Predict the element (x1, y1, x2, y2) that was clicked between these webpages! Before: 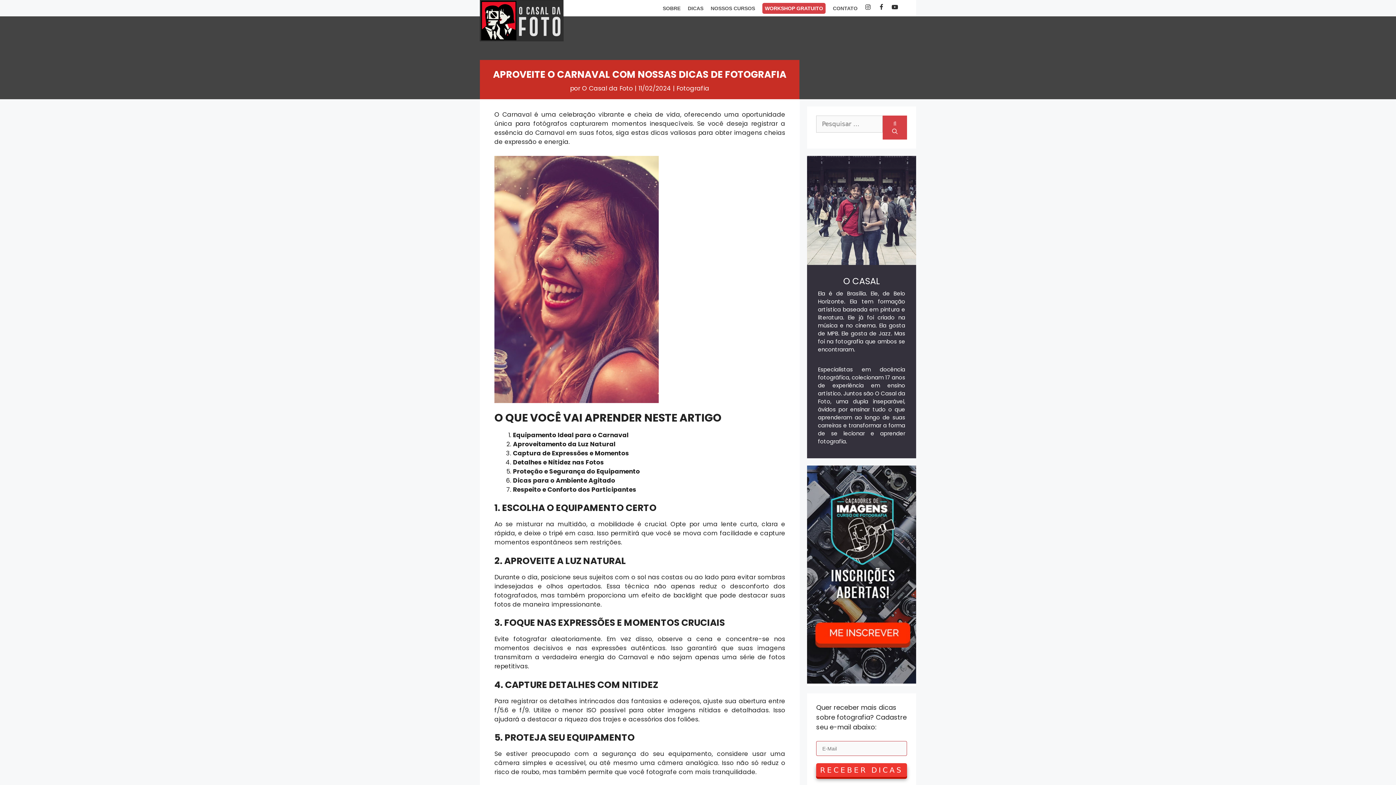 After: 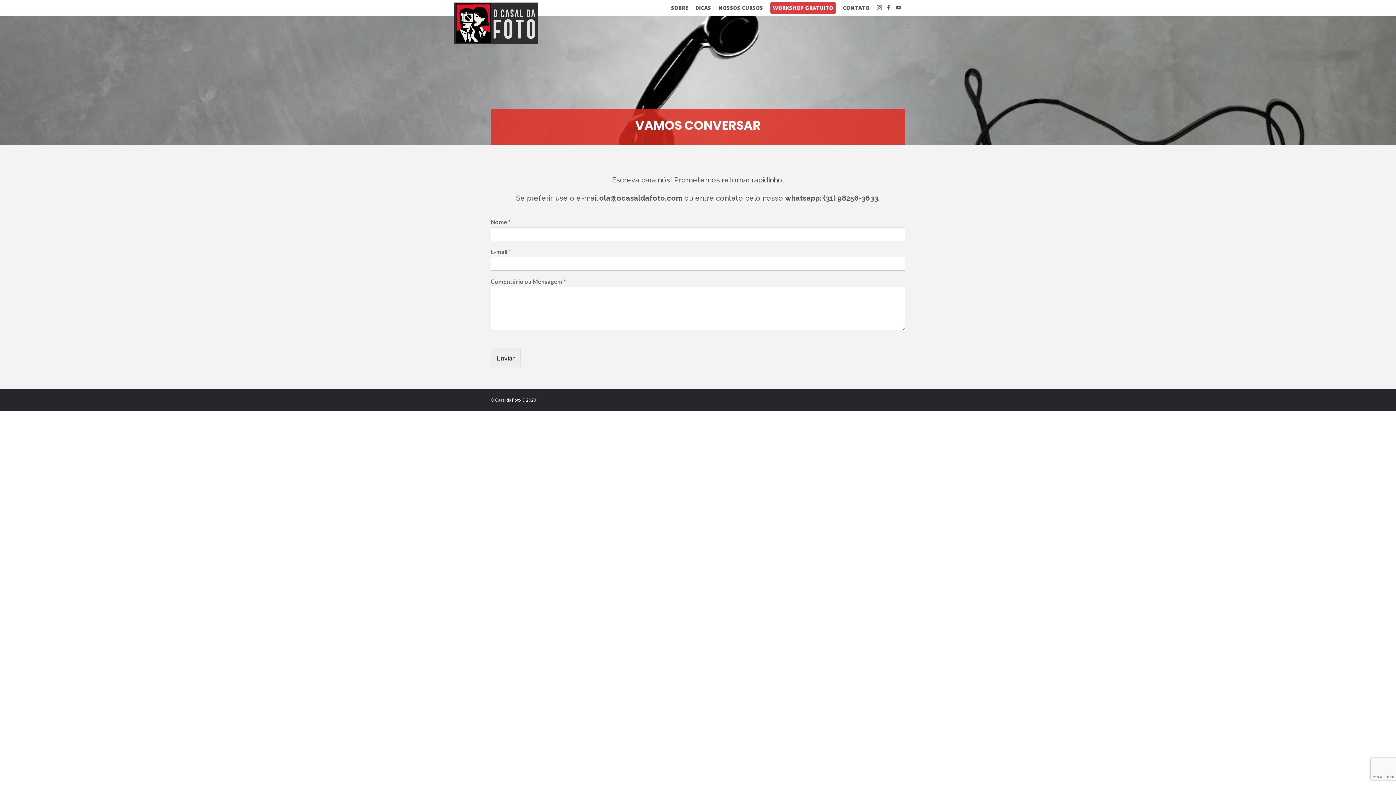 Action: label: CONTATO bbox: (829, 0, 861, 17)